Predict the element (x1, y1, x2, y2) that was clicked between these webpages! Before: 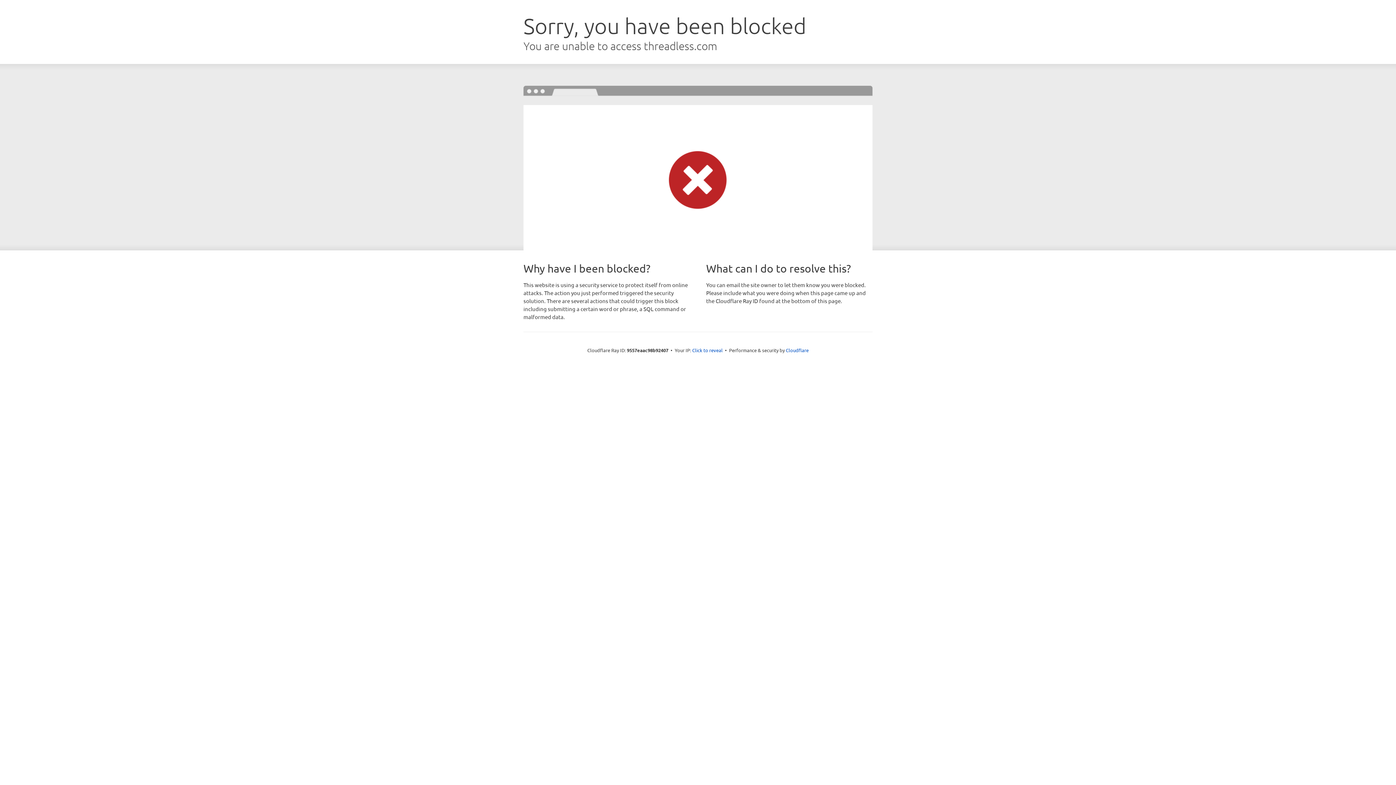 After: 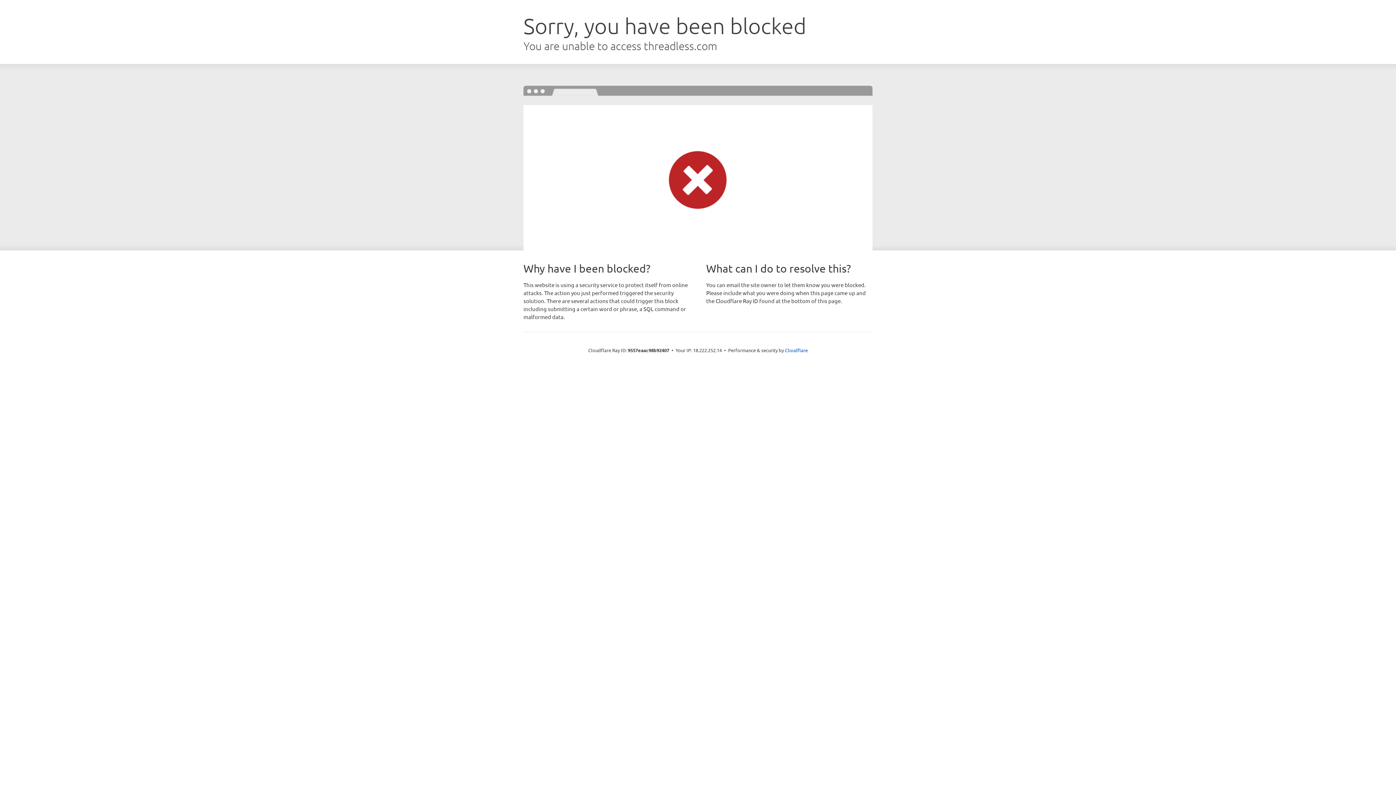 Action: bbox: (692, 346, 722, 353) label: Click to reveal